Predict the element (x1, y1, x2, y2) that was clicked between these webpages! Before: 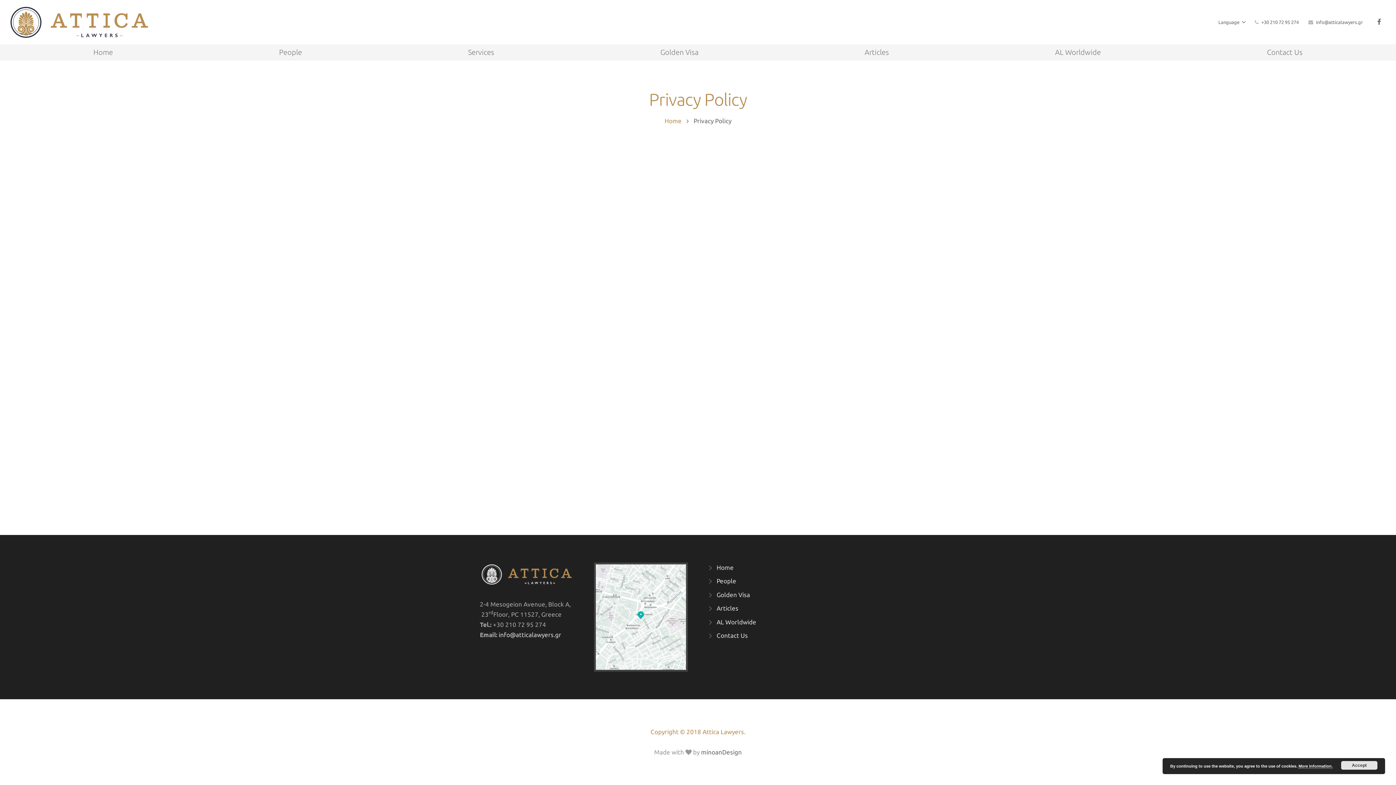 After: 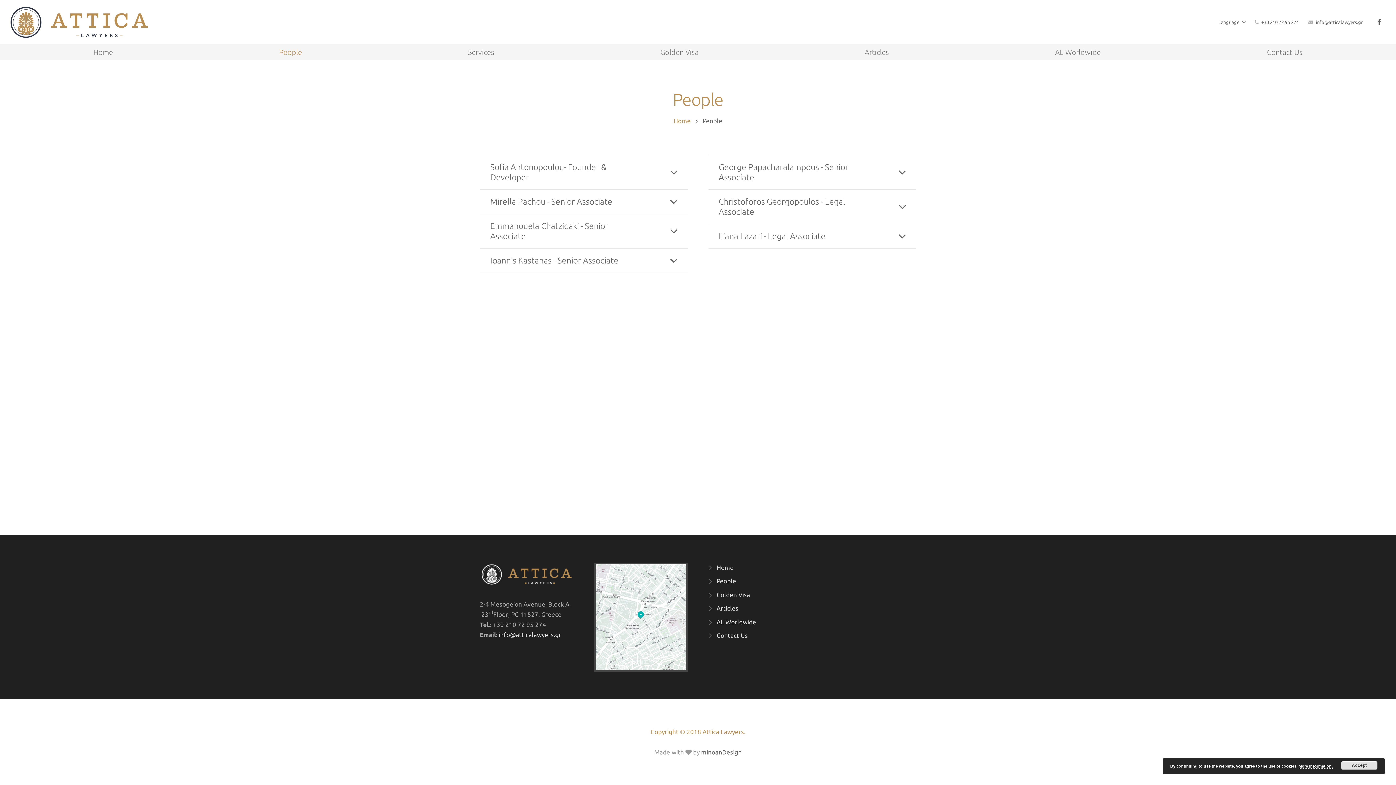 Action: bbox: (196, 44, 385, 60) label: People